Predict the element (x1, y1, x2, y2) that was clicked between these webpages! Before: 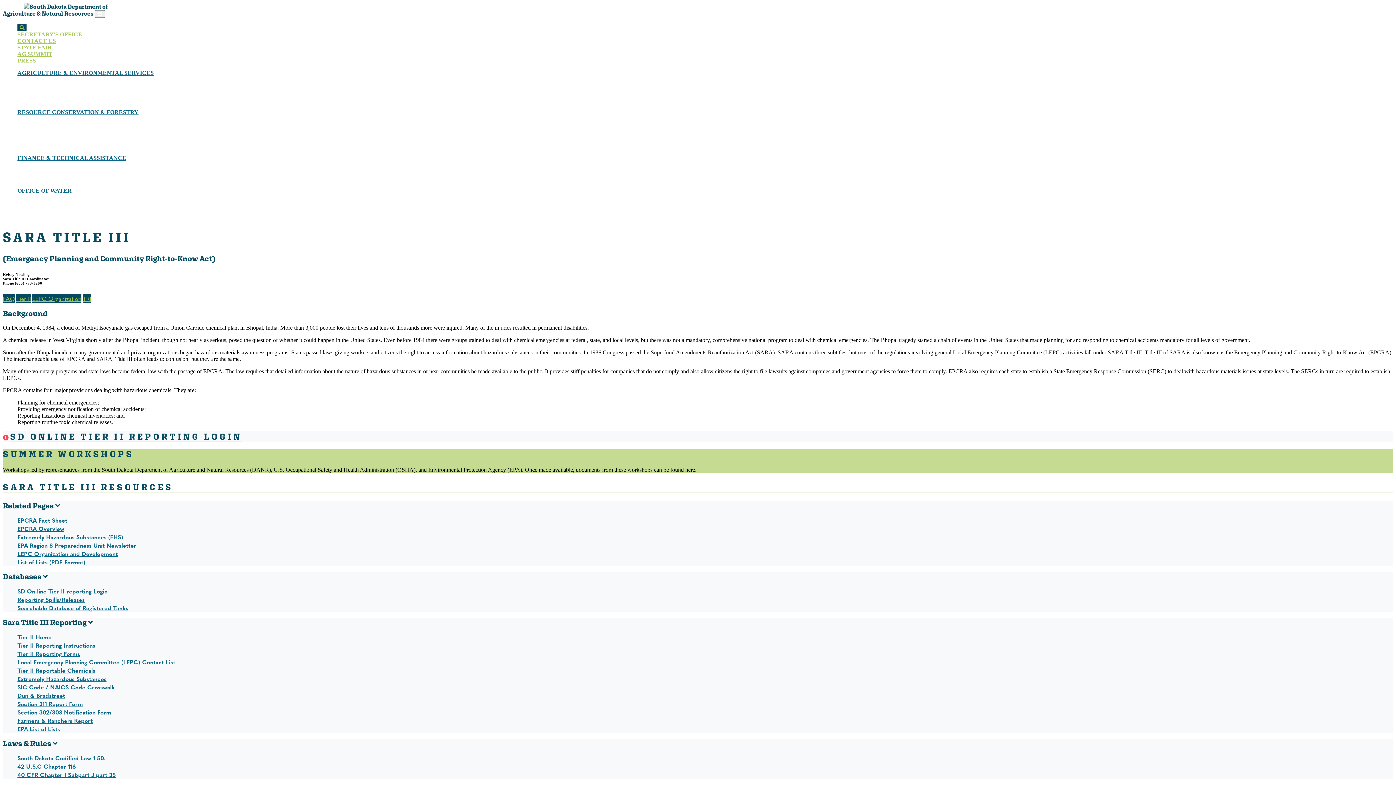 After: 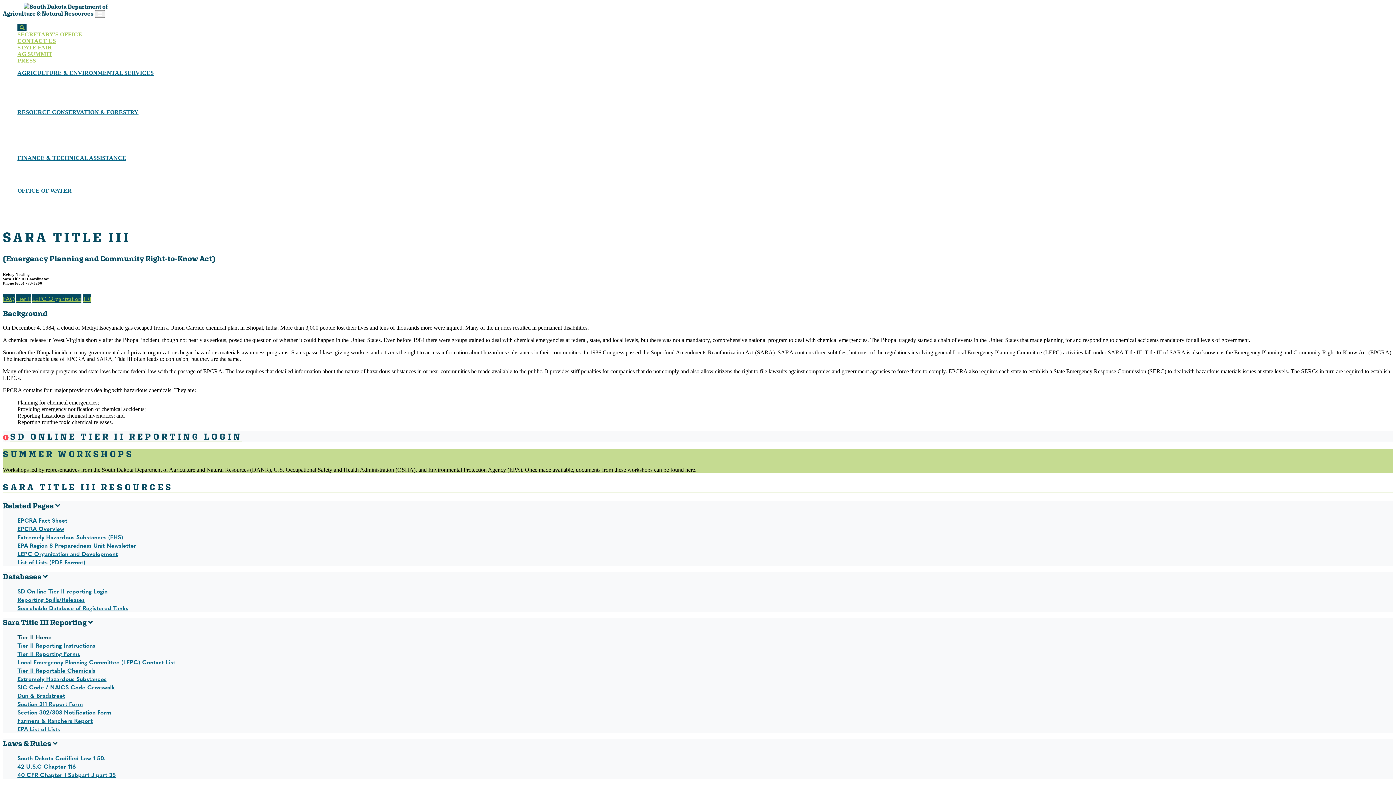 Action: bbox: (17, 632, 51, 641) label: Tier II Home